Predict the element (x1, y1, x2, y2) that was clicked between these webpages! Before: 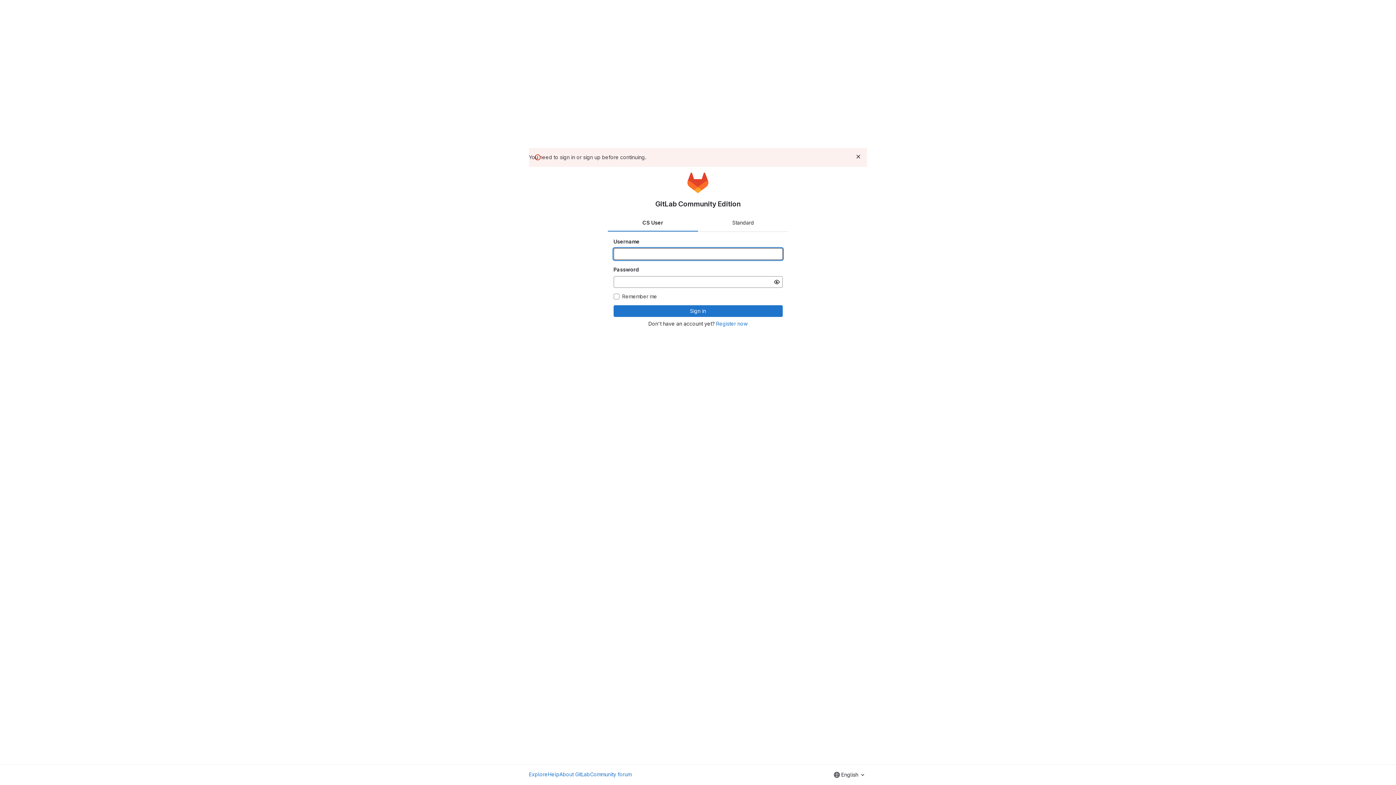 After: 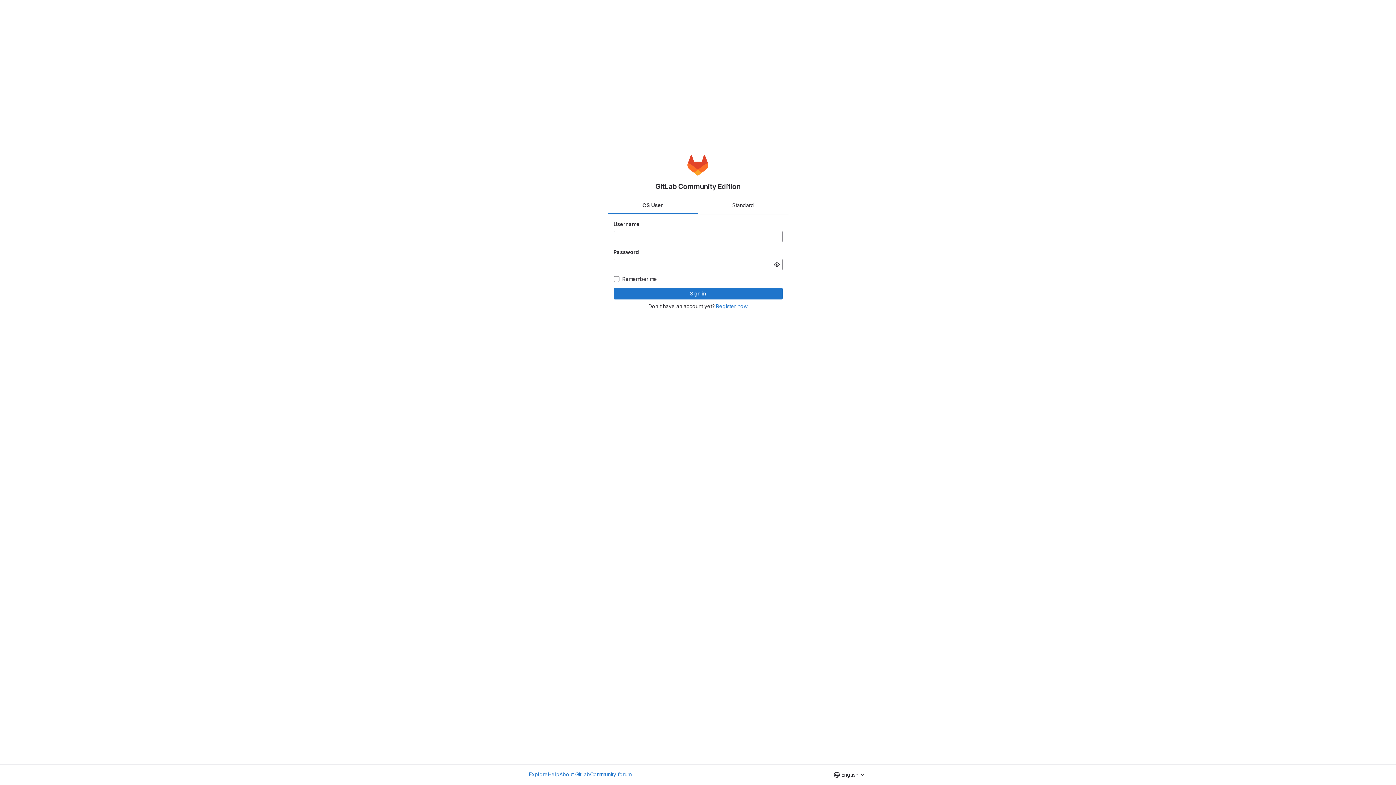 Action: bbox: (854, 152, 862, 161) label: Dismiss